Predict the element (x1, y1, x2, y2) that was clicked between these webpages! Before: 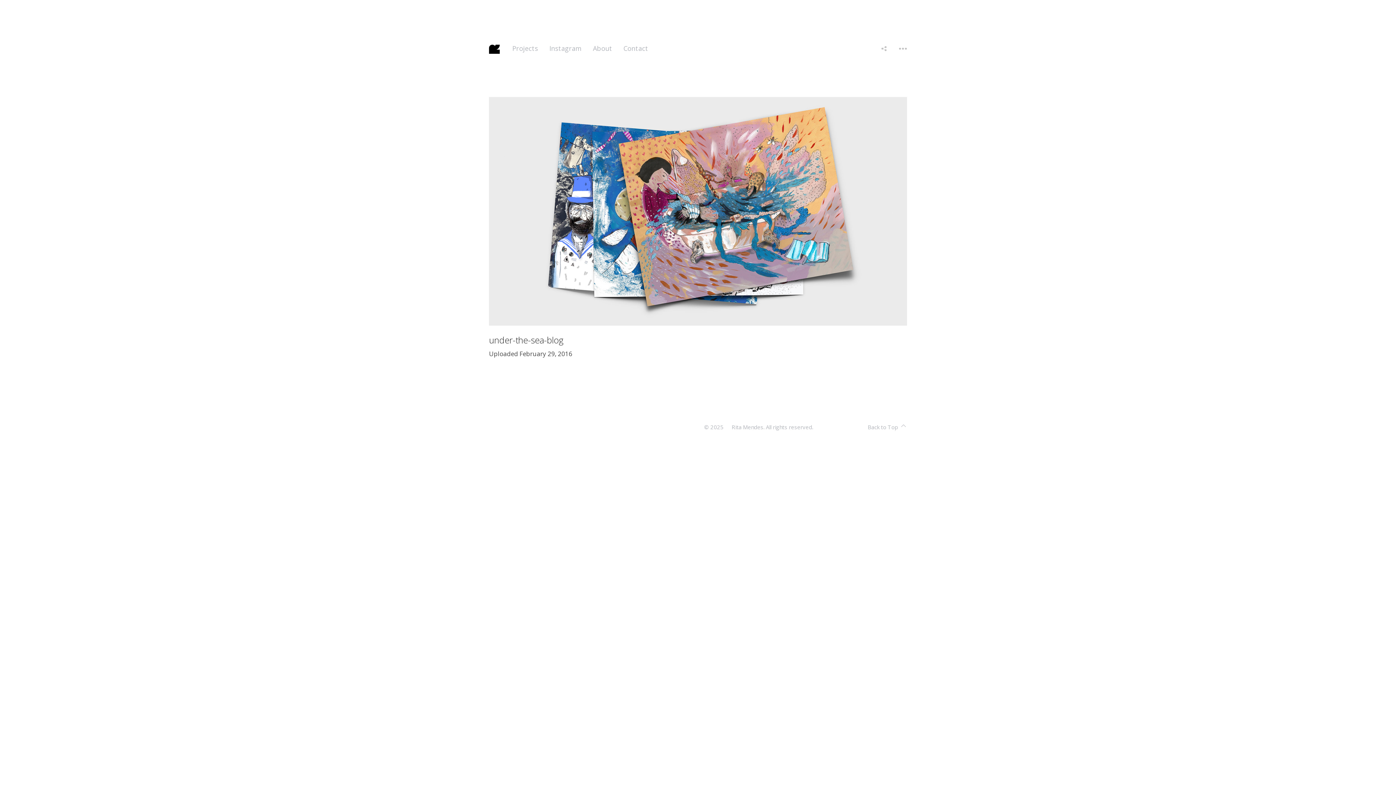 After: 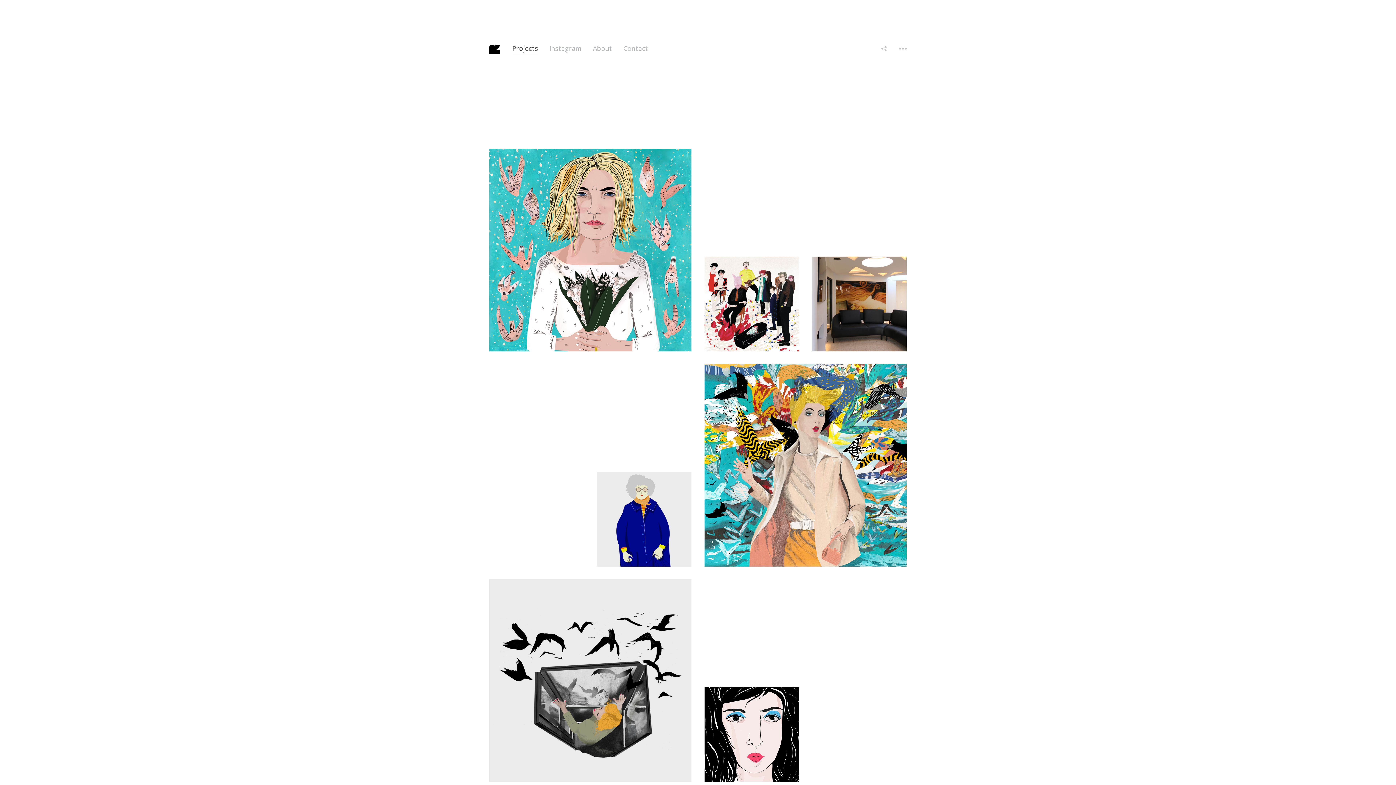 Action: bbox: (489, 44, 500, 52)